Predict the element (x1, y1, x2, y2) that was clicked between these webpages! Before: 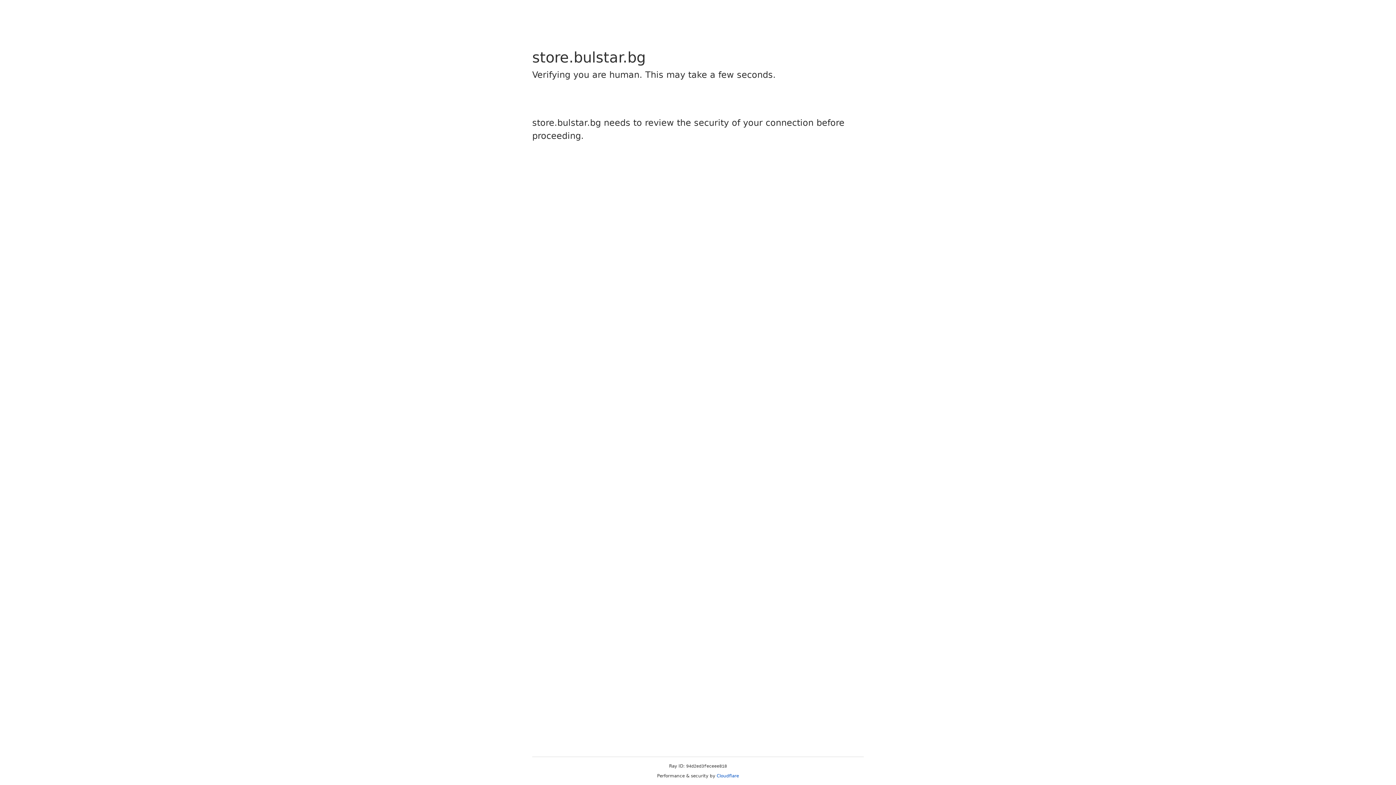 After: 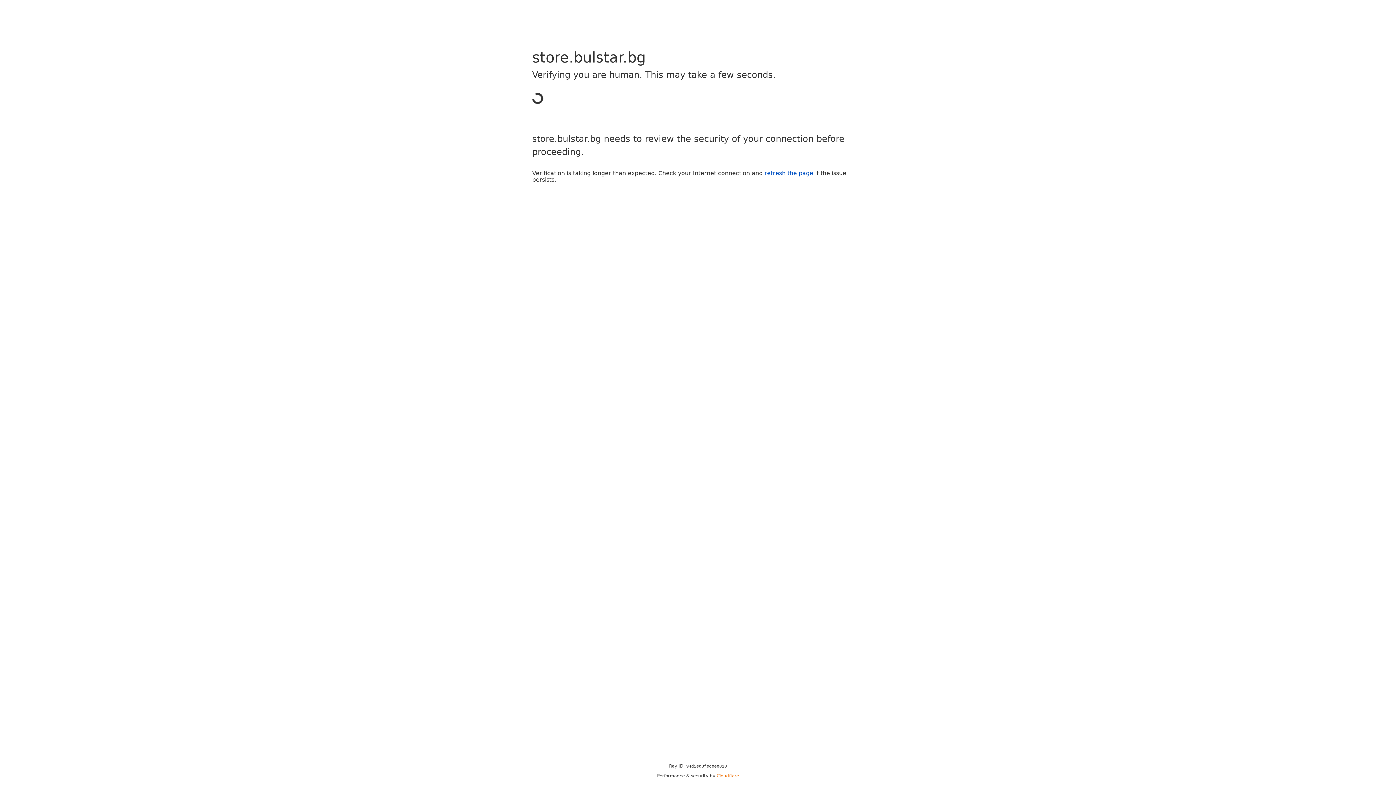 Action: label: Cloudflare bbox: (716, 773, 739, 778)